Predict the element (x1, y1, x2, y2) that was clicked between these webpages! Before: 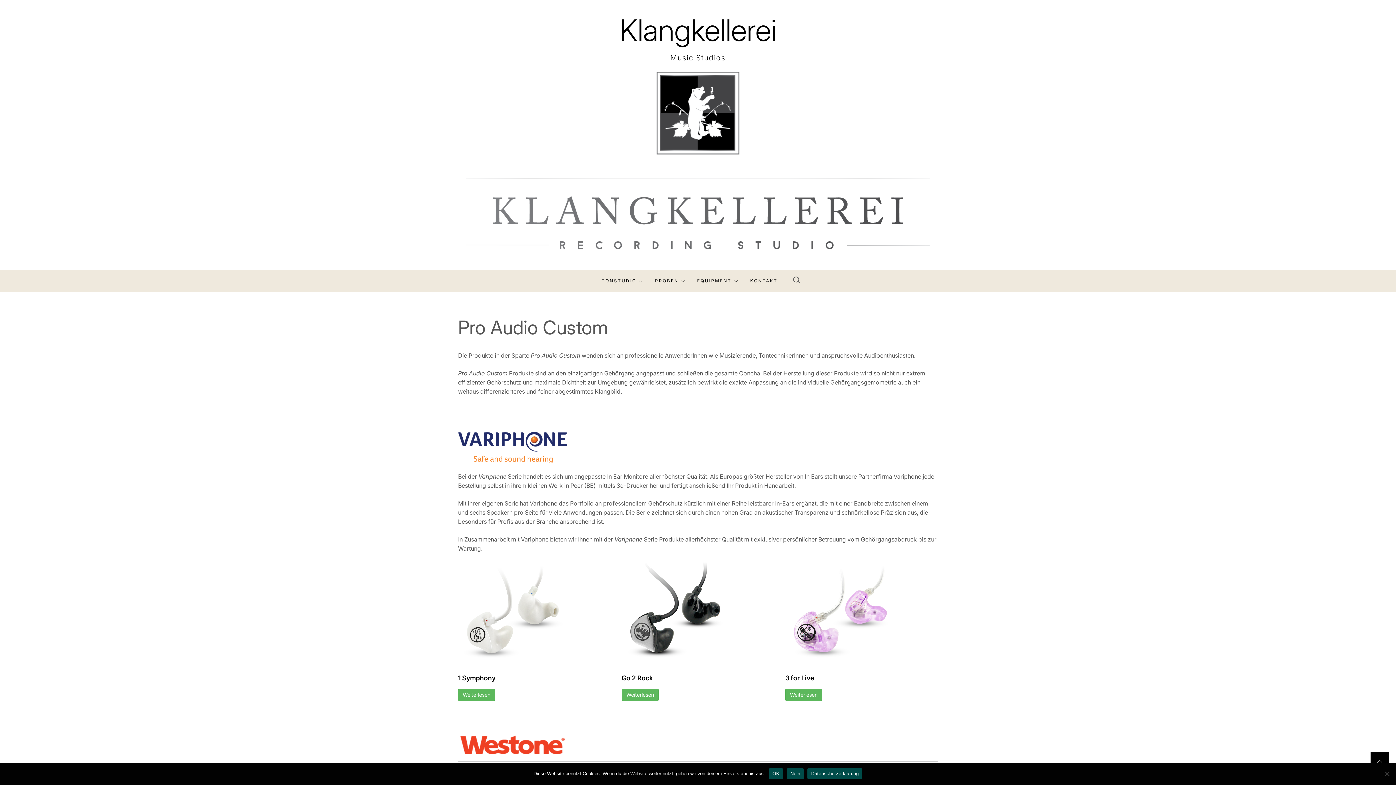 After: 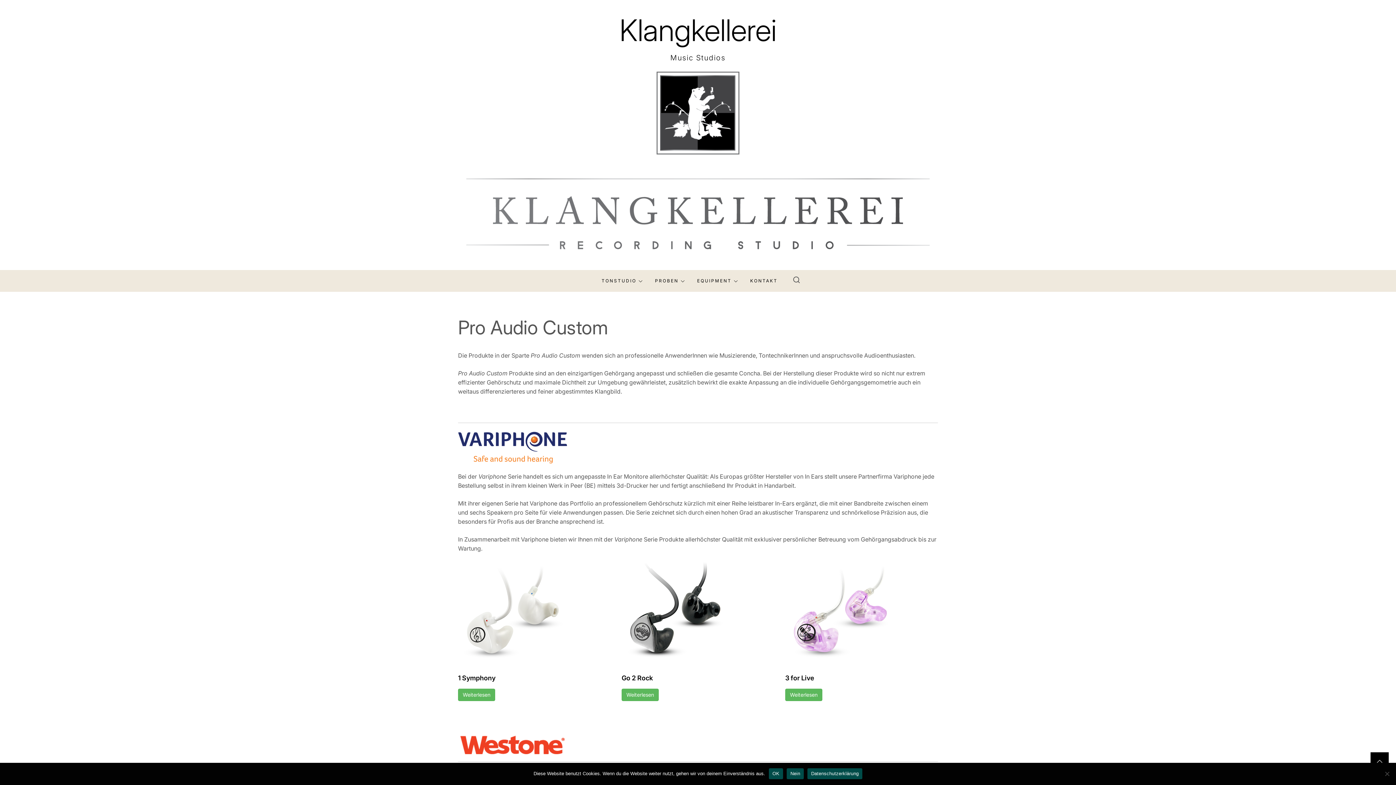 Action: bbox: (1370, 752, 1389, 770)